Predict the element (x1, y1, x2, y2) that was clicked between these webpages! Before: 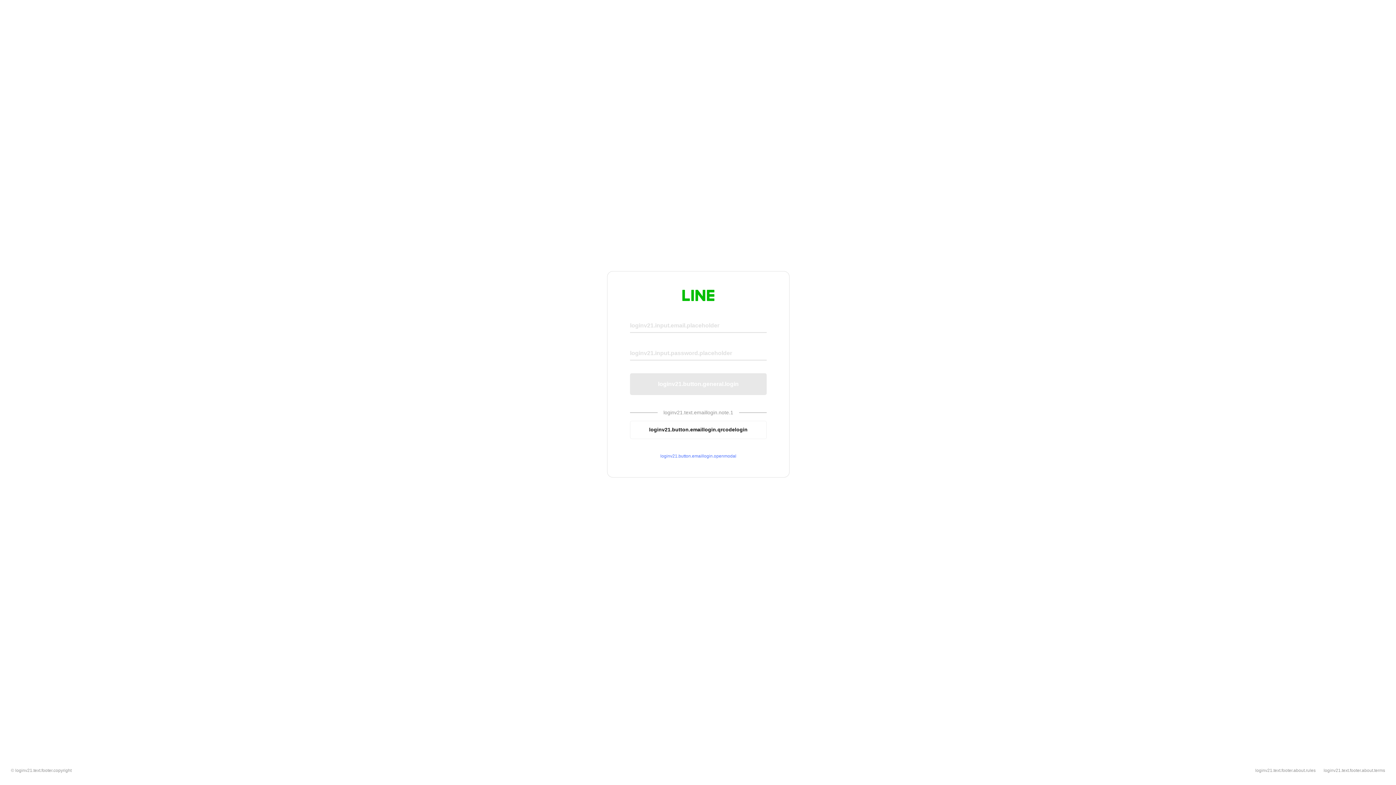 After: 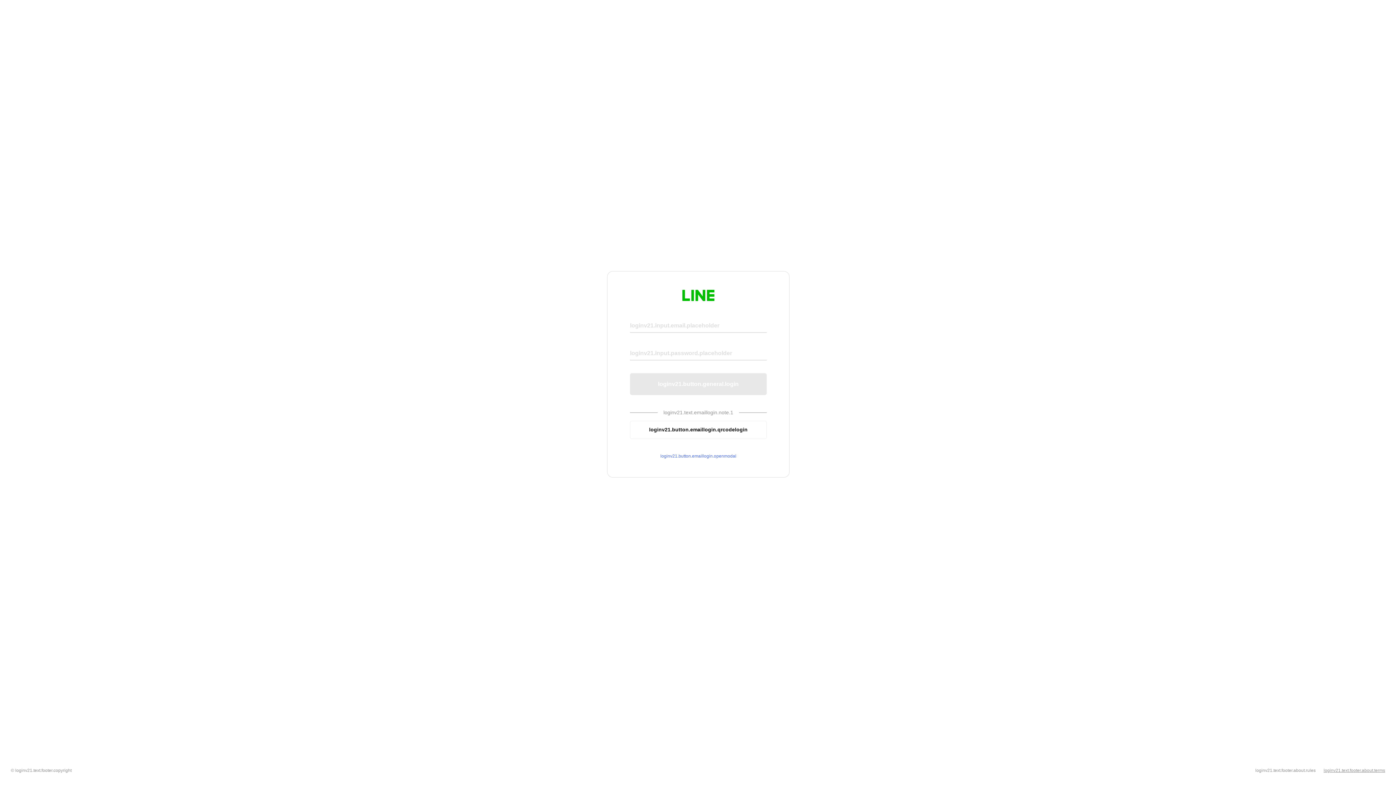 Action: label: loginv21.text.footer.about.terms bbox: (1324, 768, 1385, 773)